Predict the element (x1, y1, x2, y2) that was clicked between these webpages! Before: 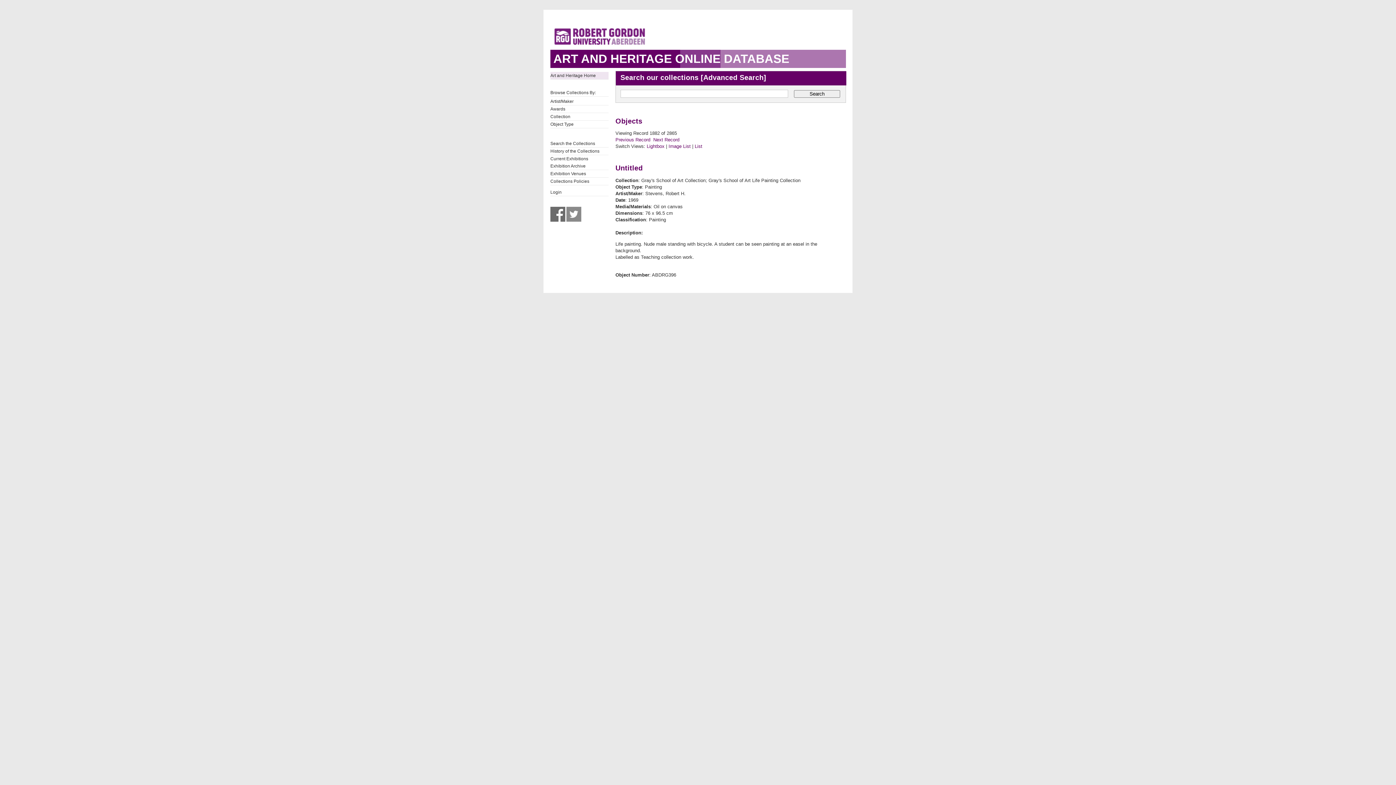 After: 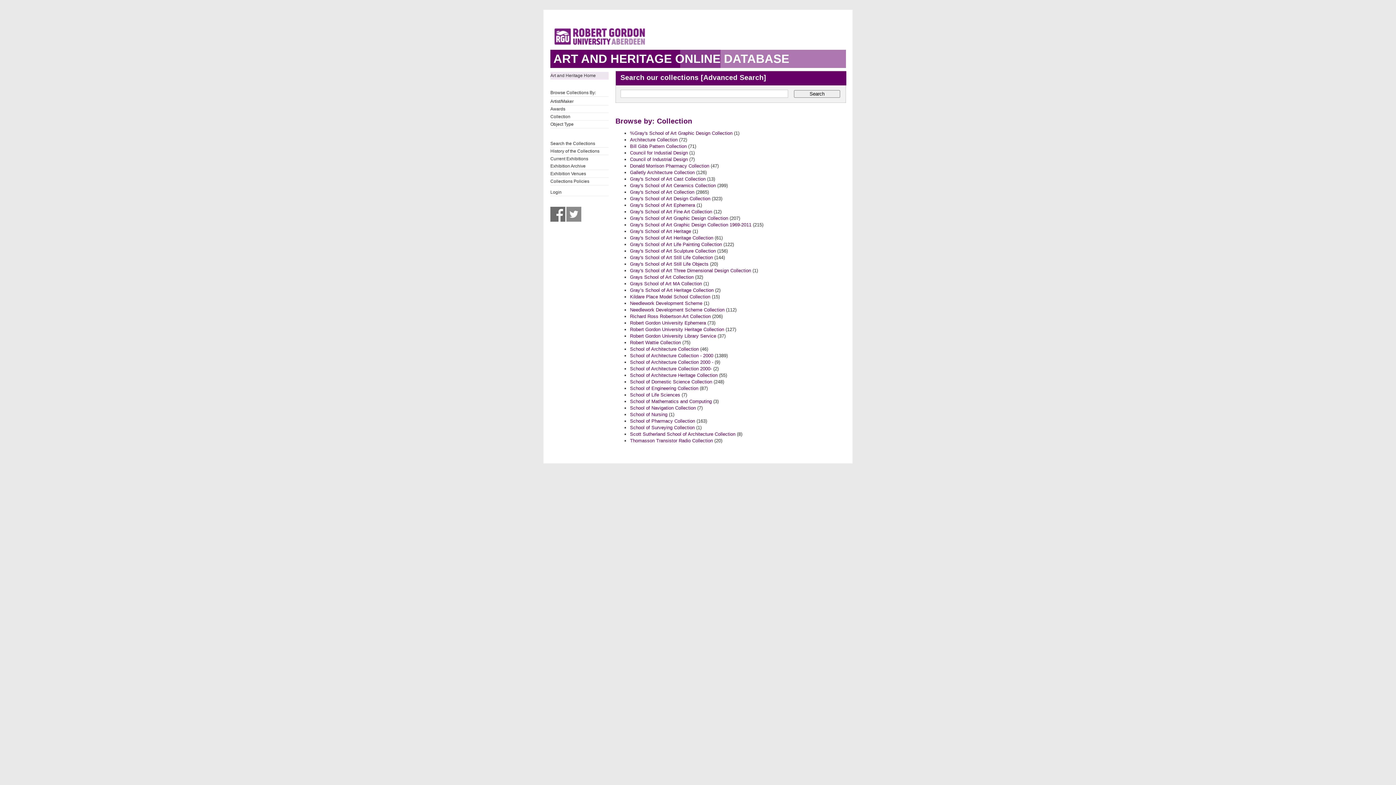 Action: label: Collection bbox: (550, 112, 608, 120)